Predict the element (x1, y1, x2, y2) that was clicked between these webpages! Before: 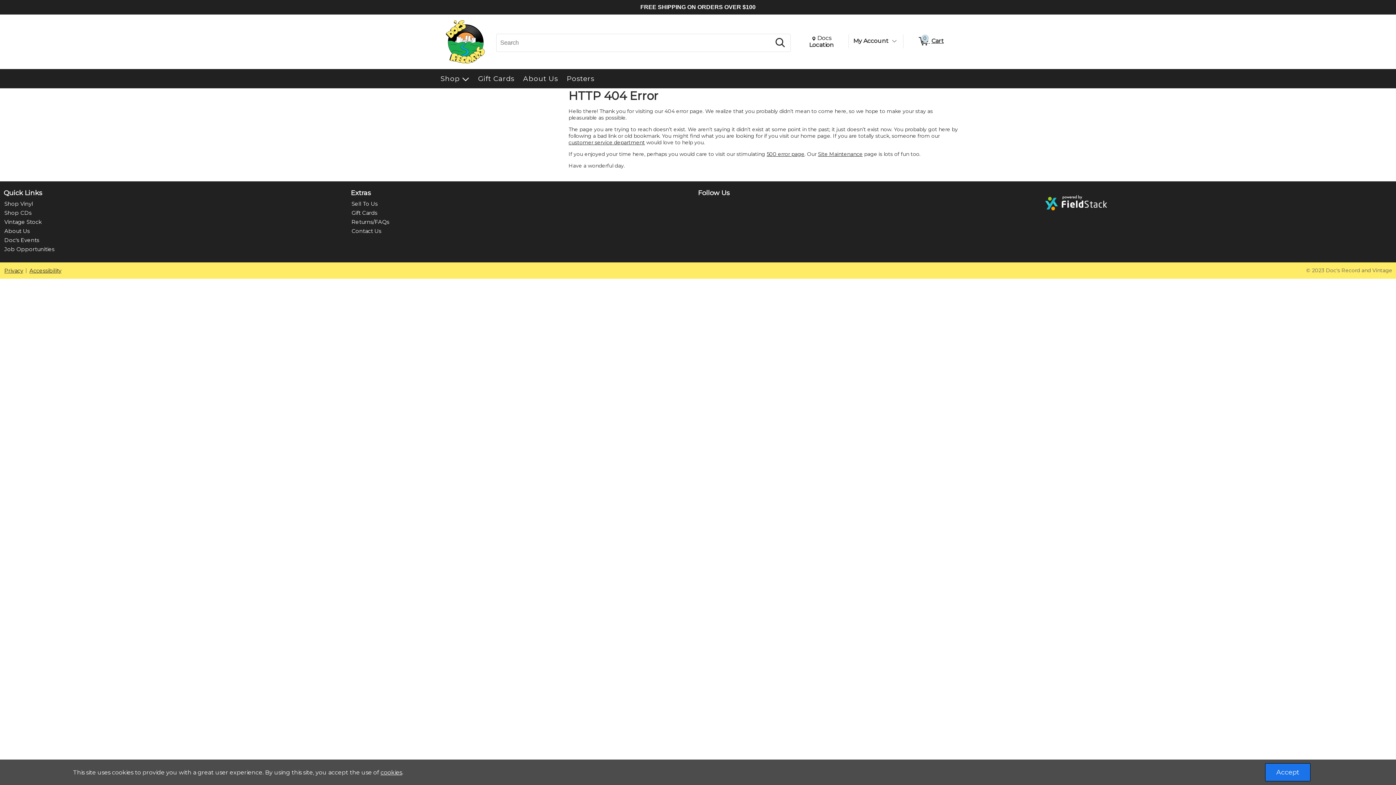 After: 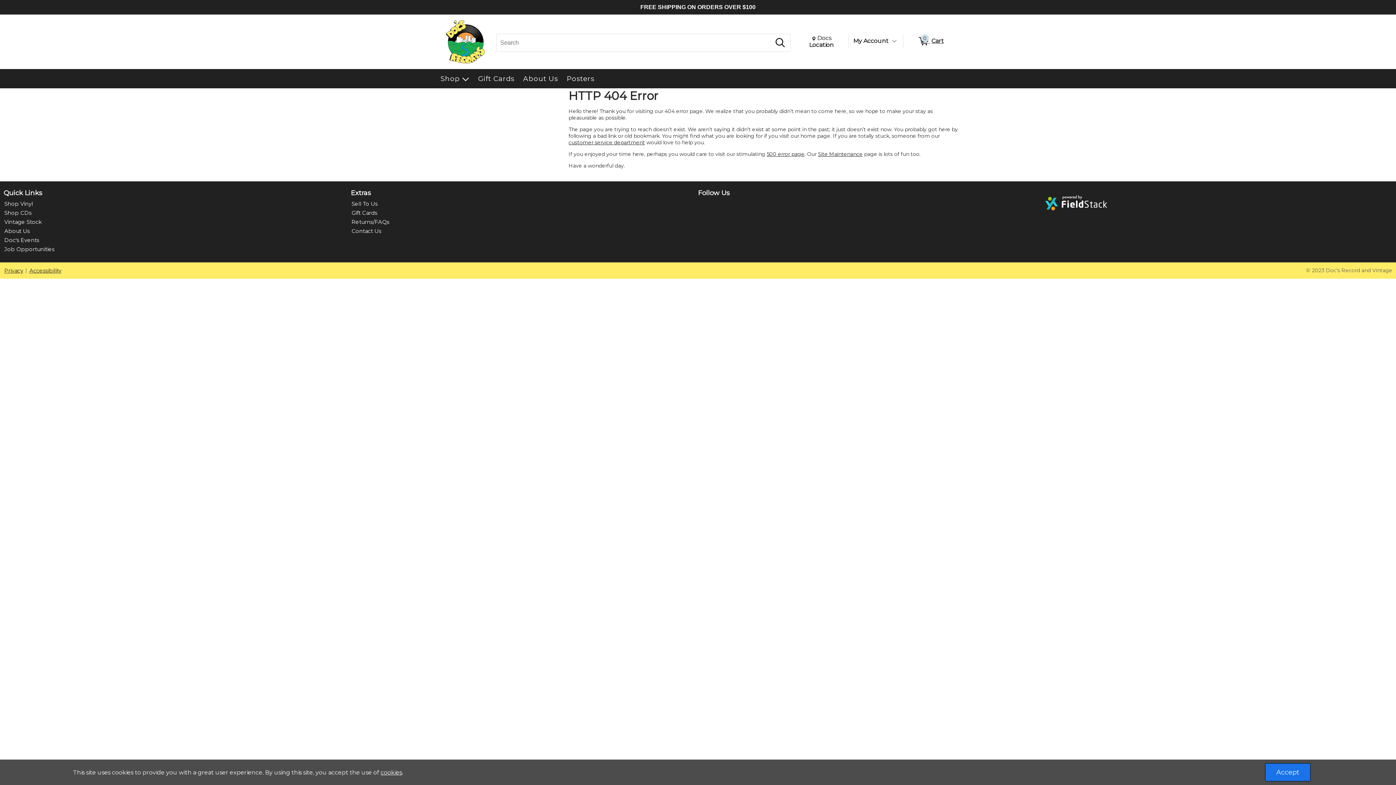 Action: bbox: (1045, 188, 1390, 216)